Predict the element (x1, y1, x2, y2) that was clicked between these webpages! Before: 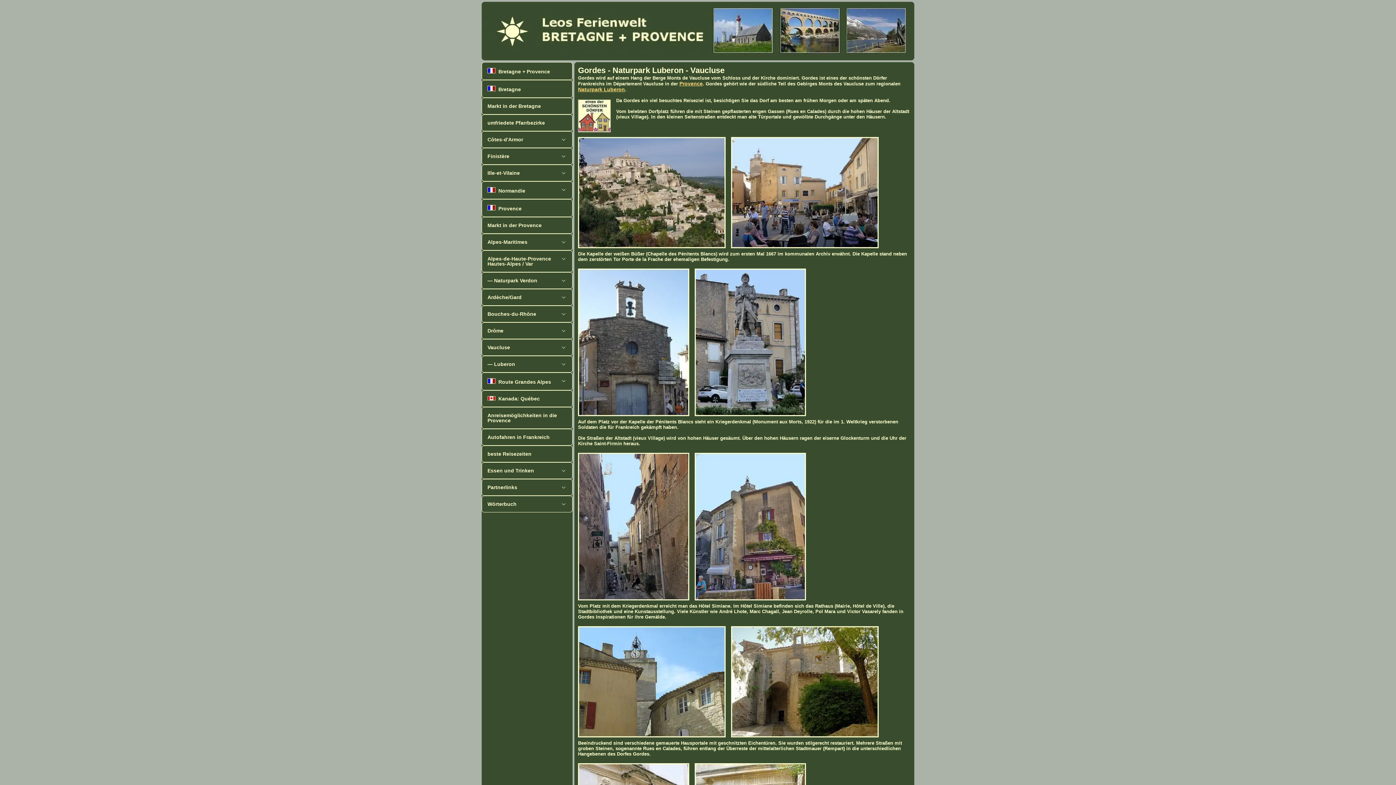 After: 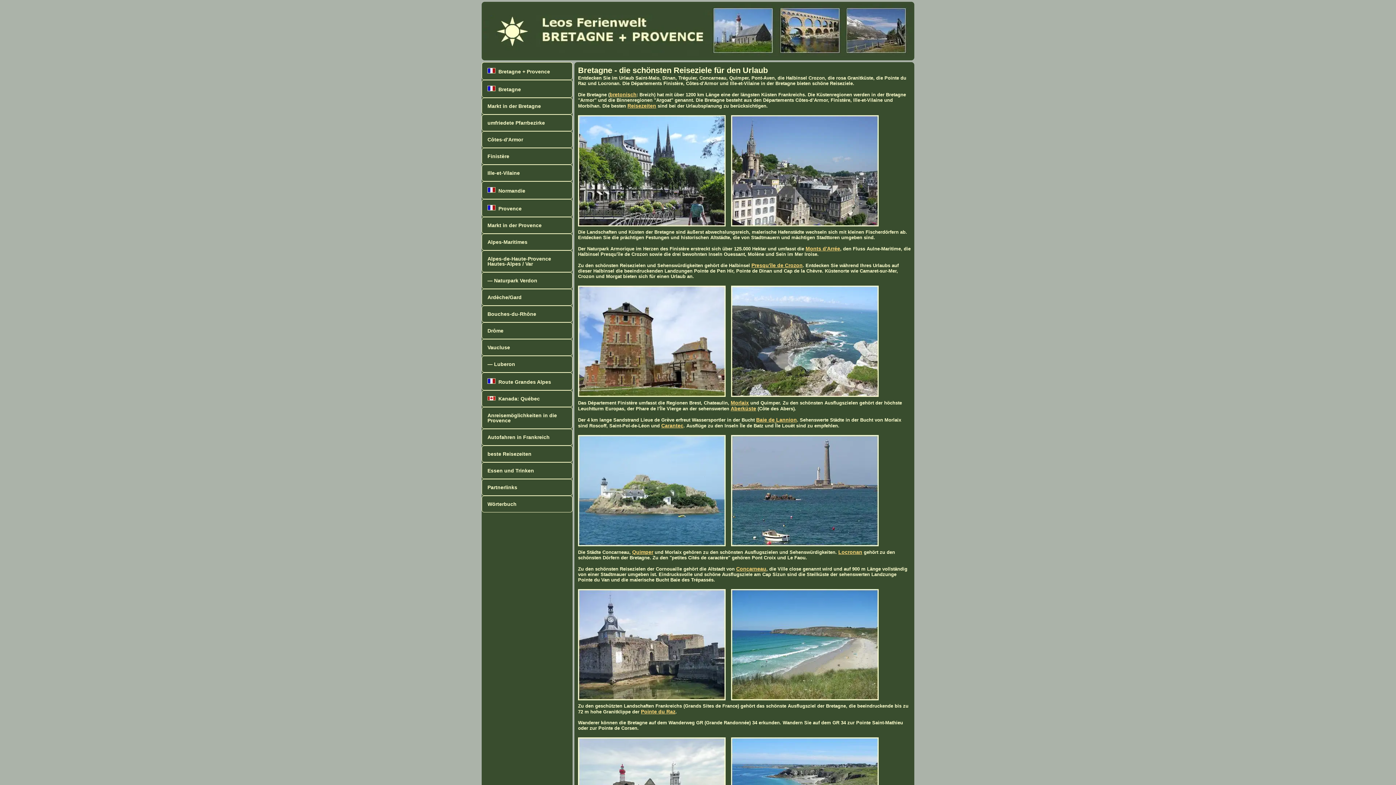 Action: label:   Bretagne bbox: (481, 79, 572, 97)